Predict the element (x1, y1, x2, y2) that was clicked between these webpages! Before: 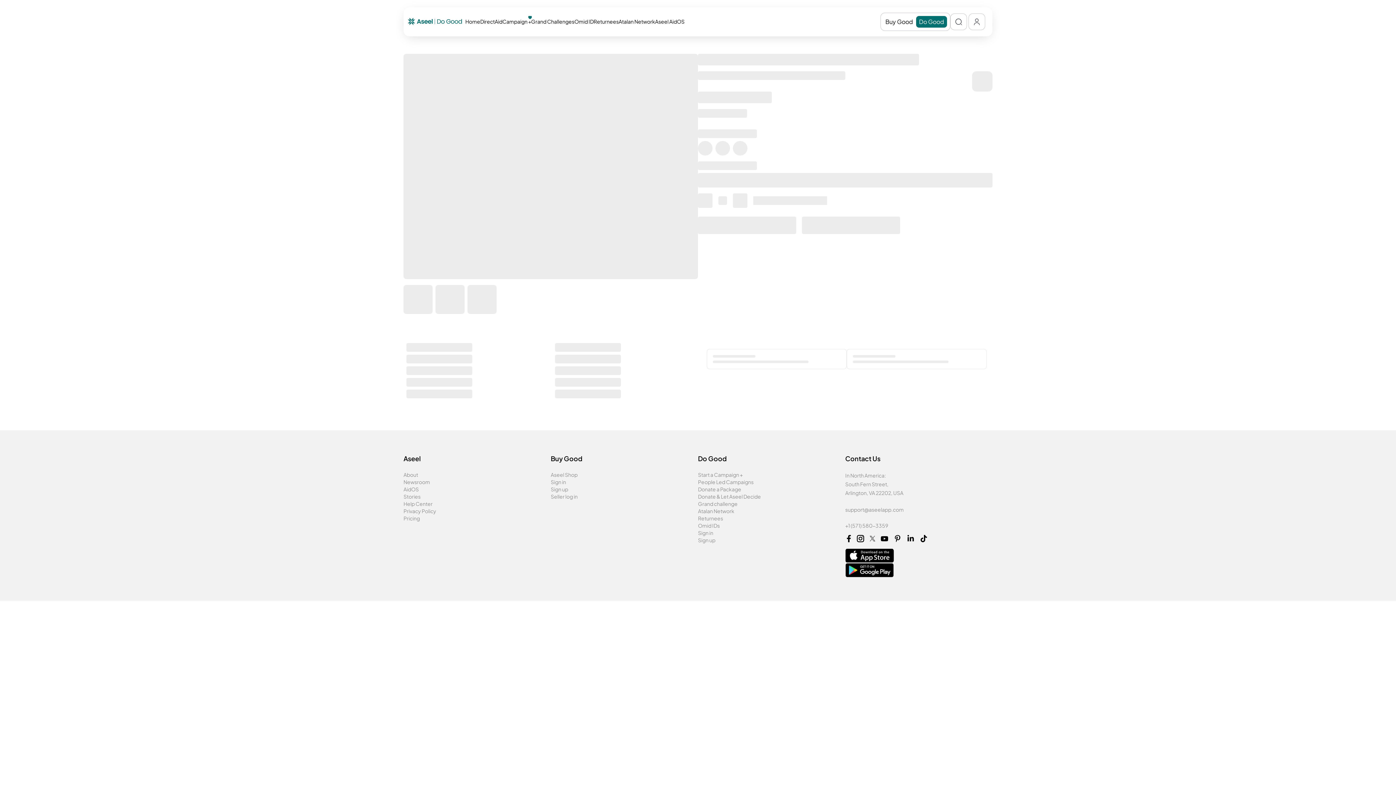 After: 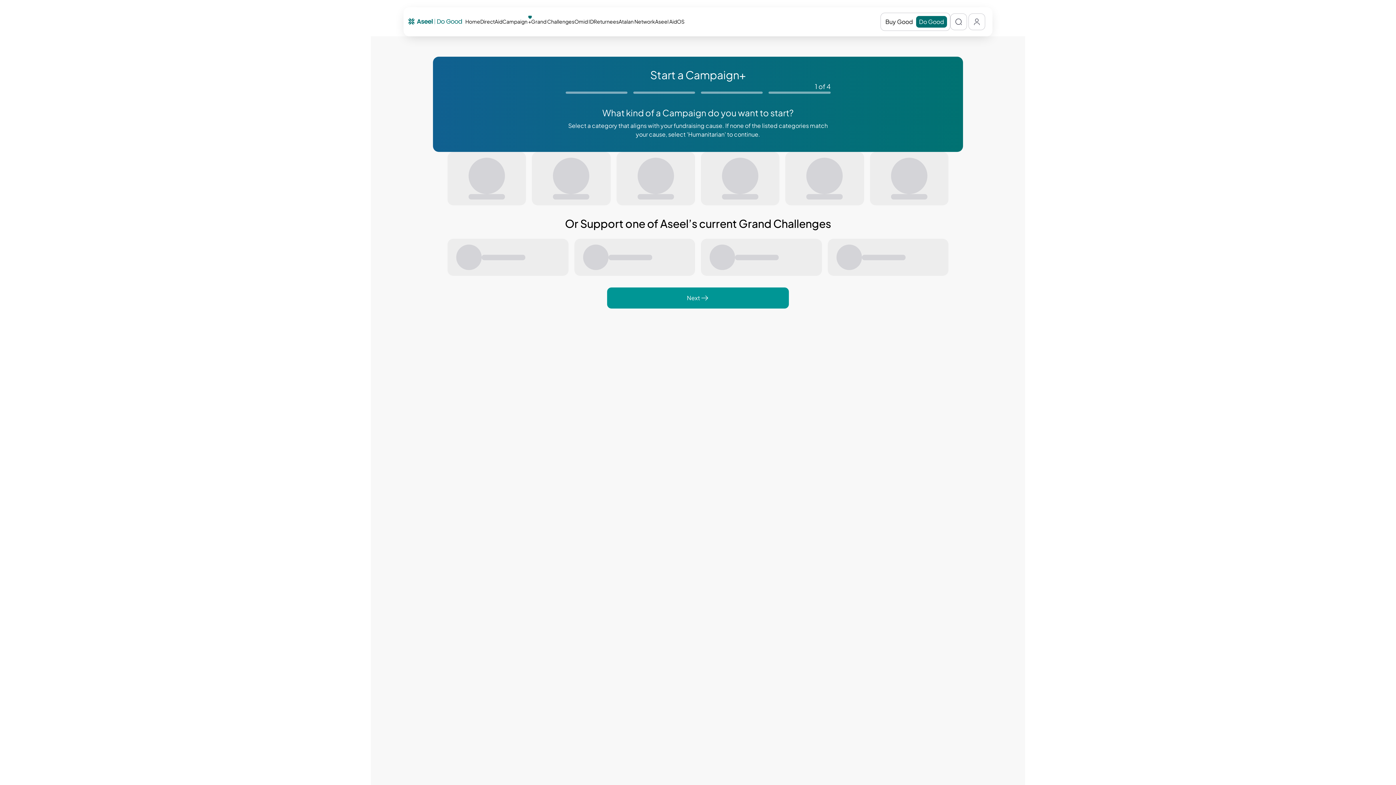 Action: label: Start a Campaign + bbox: (698, 471, 742, 478)